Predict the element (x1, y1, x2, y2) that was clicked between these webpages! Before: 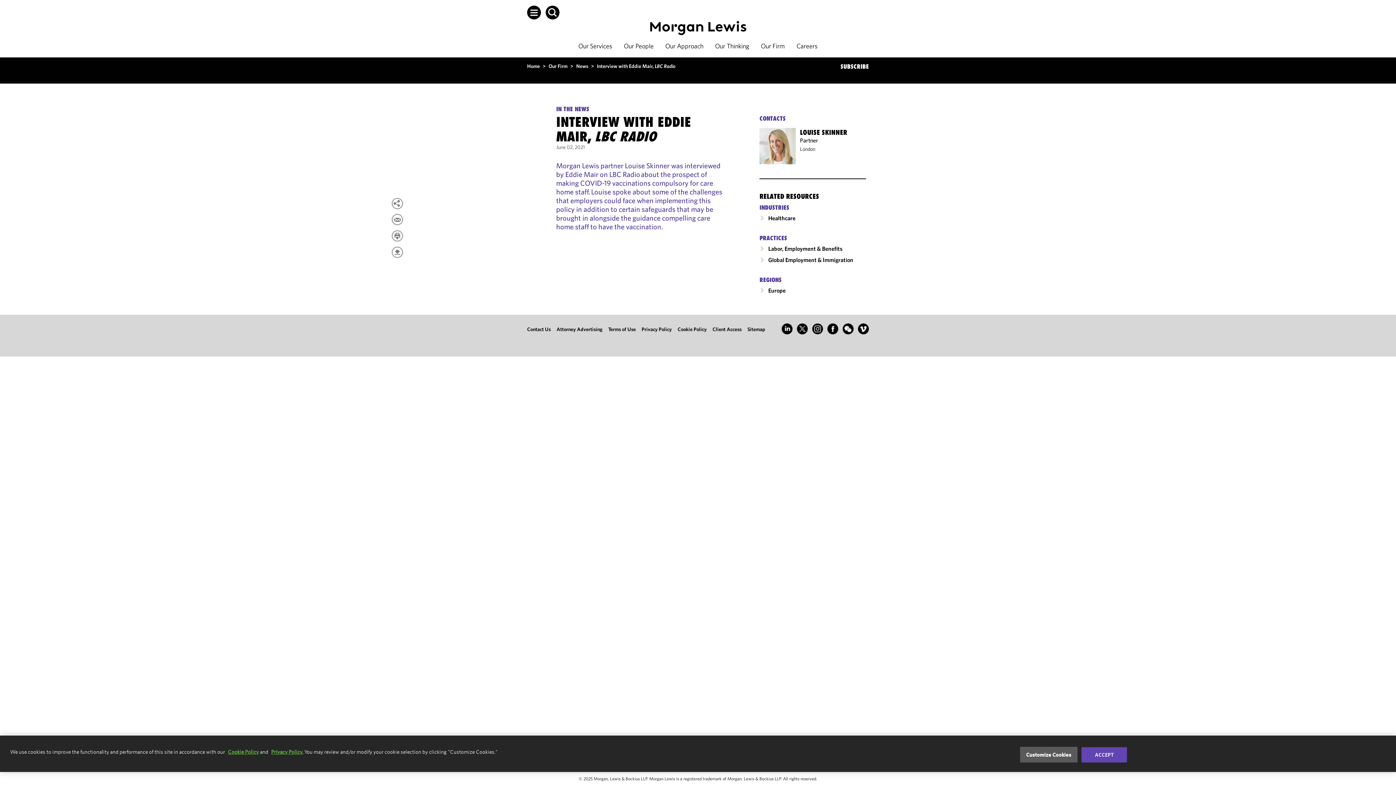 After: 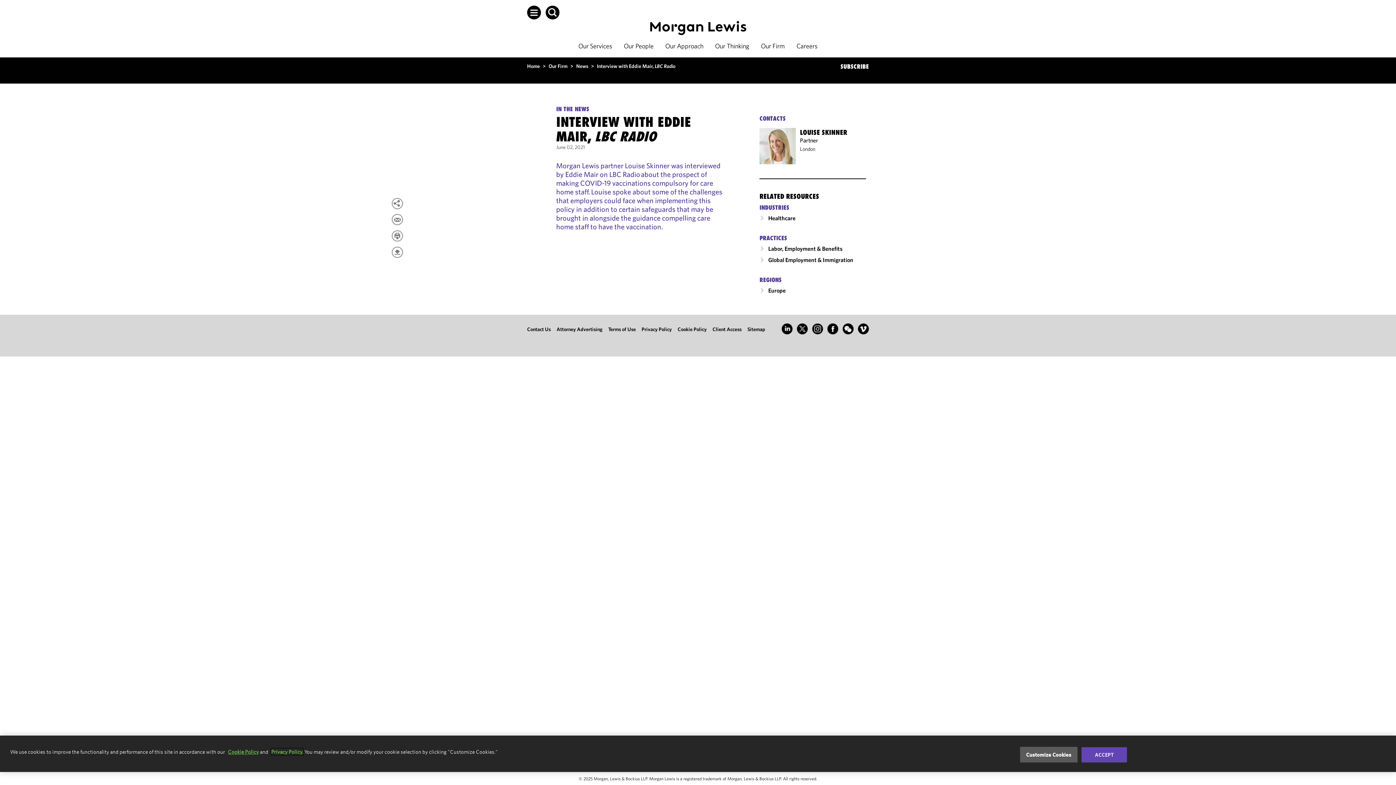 Action: label: Privacy Policy. bbox: (271, 748, 303, 755)